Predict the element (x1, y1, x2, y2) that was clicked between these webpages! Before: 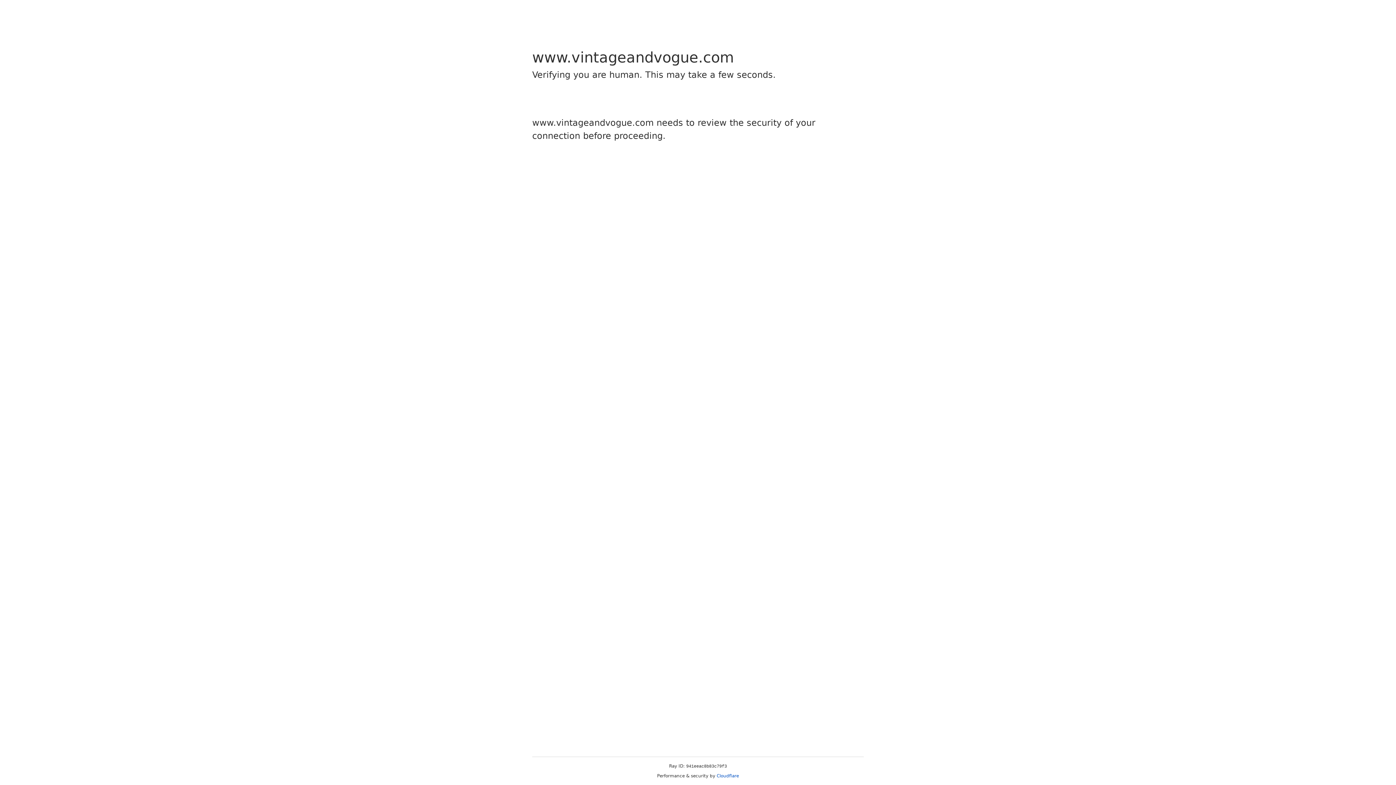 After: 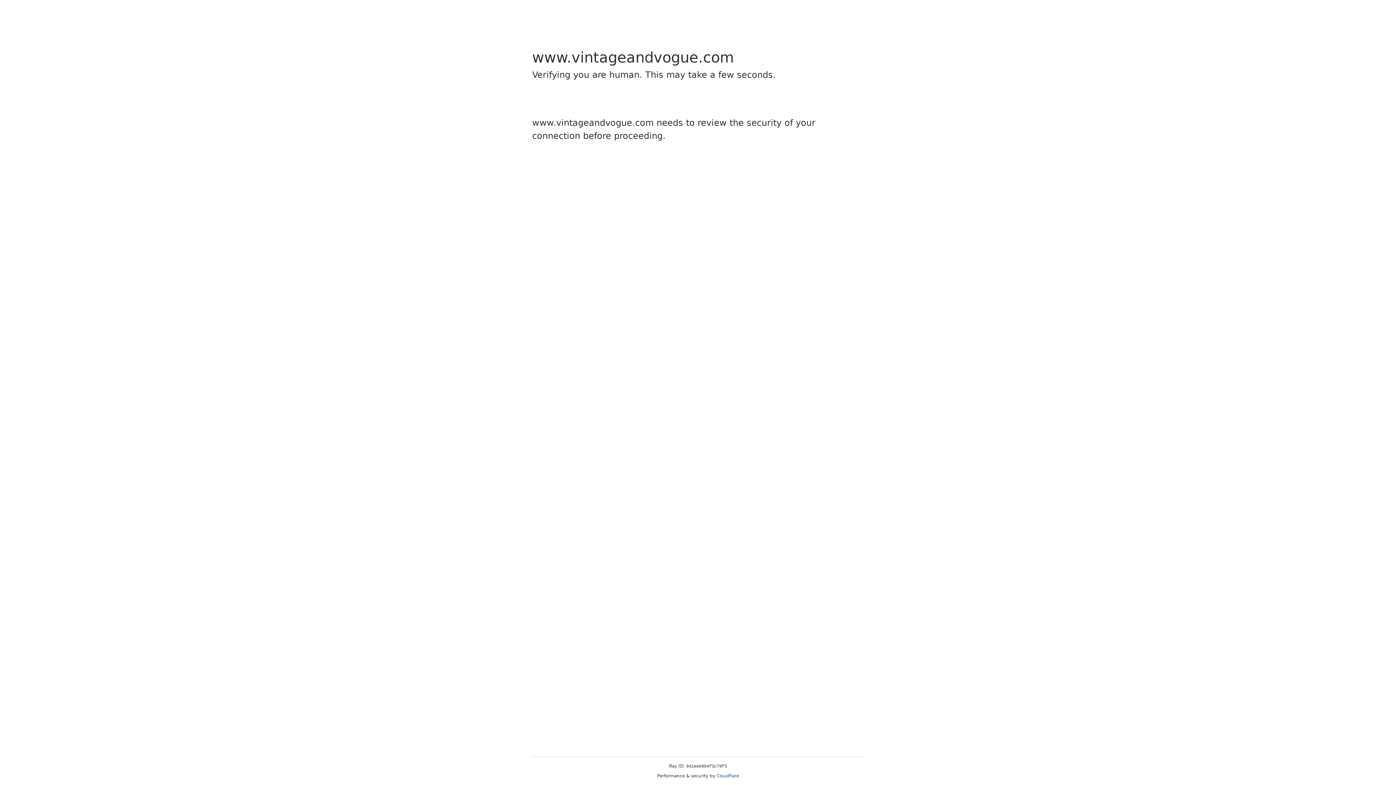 Action: bbox: (716, 773, 739, 778) label: Cloudflare